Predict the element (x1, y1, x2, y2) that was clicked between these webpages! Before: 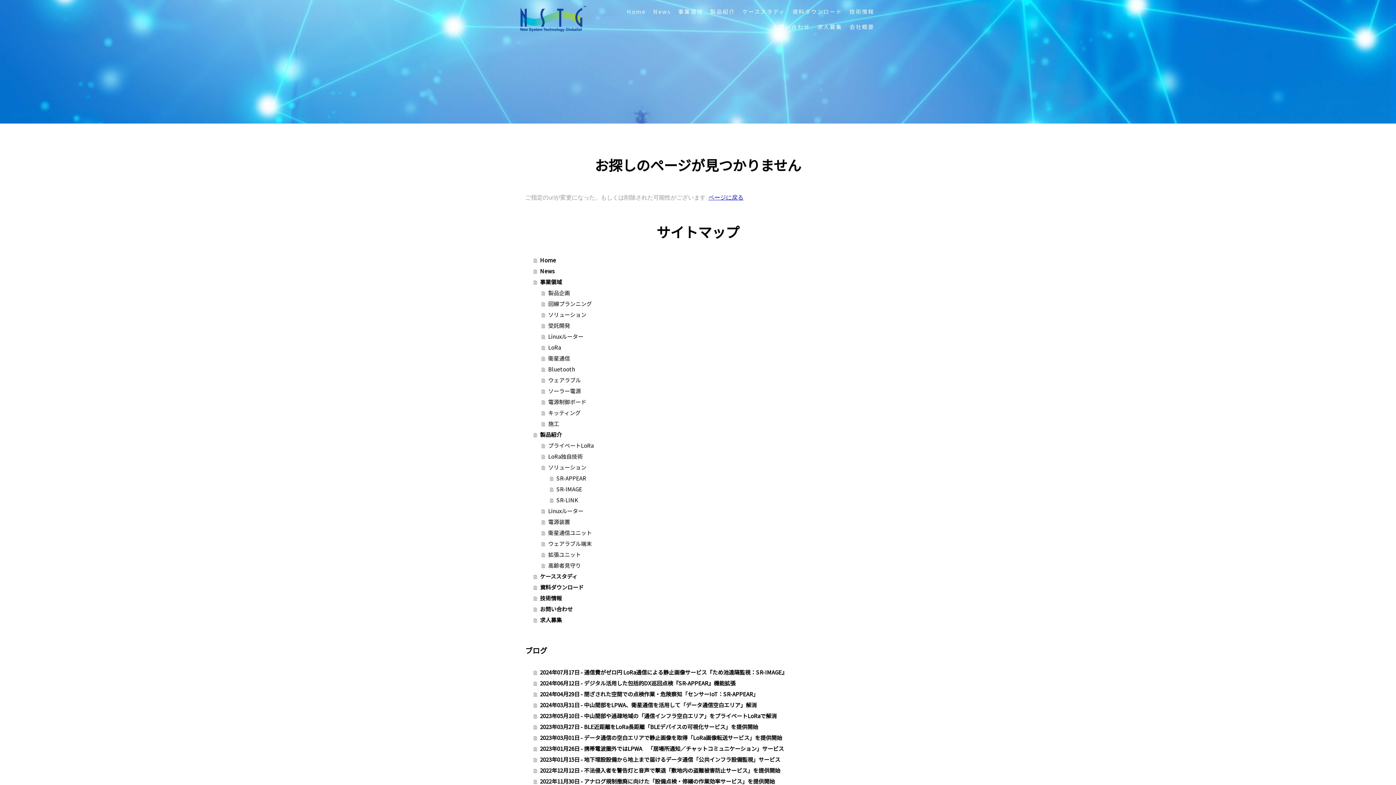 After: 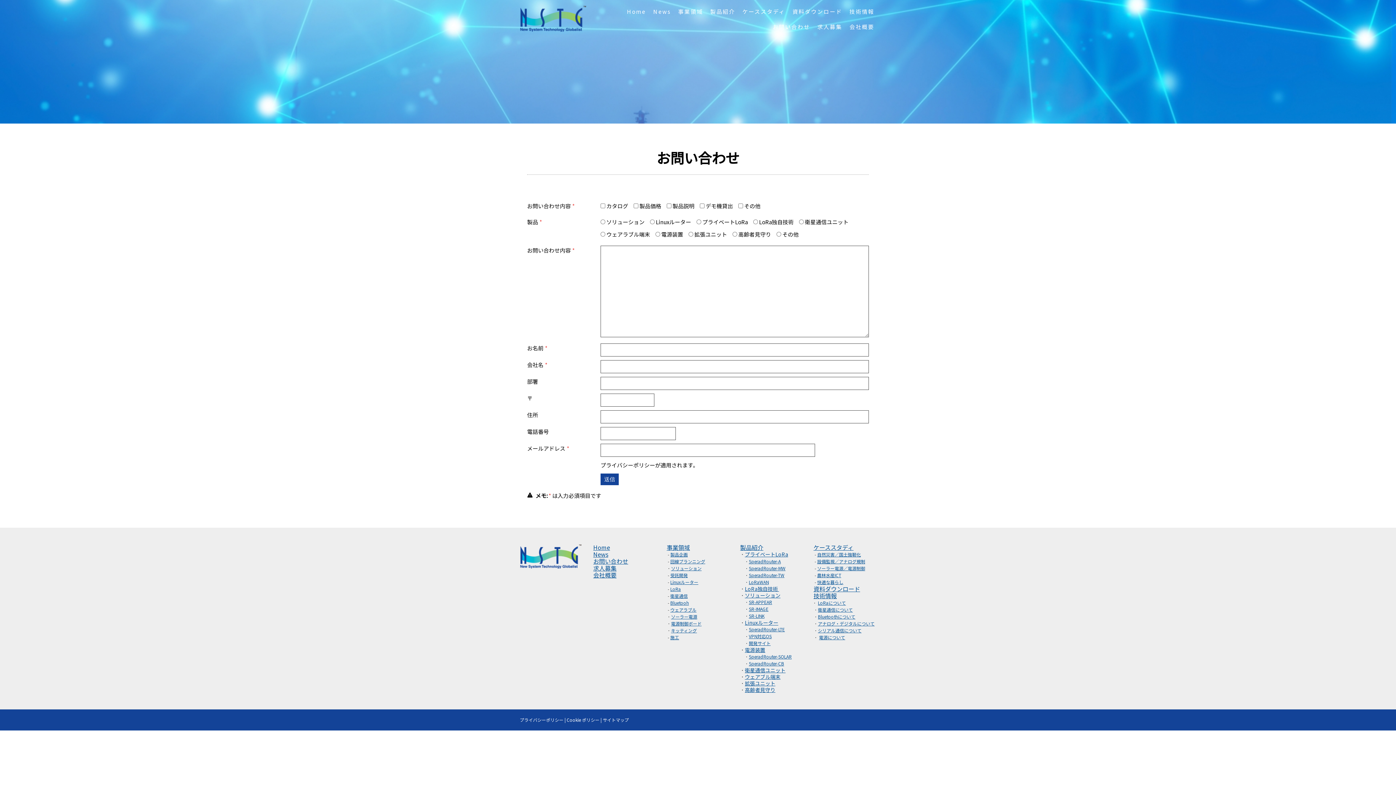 Action: bbox: (769, 19, 813, 34) label: お問い合わせ